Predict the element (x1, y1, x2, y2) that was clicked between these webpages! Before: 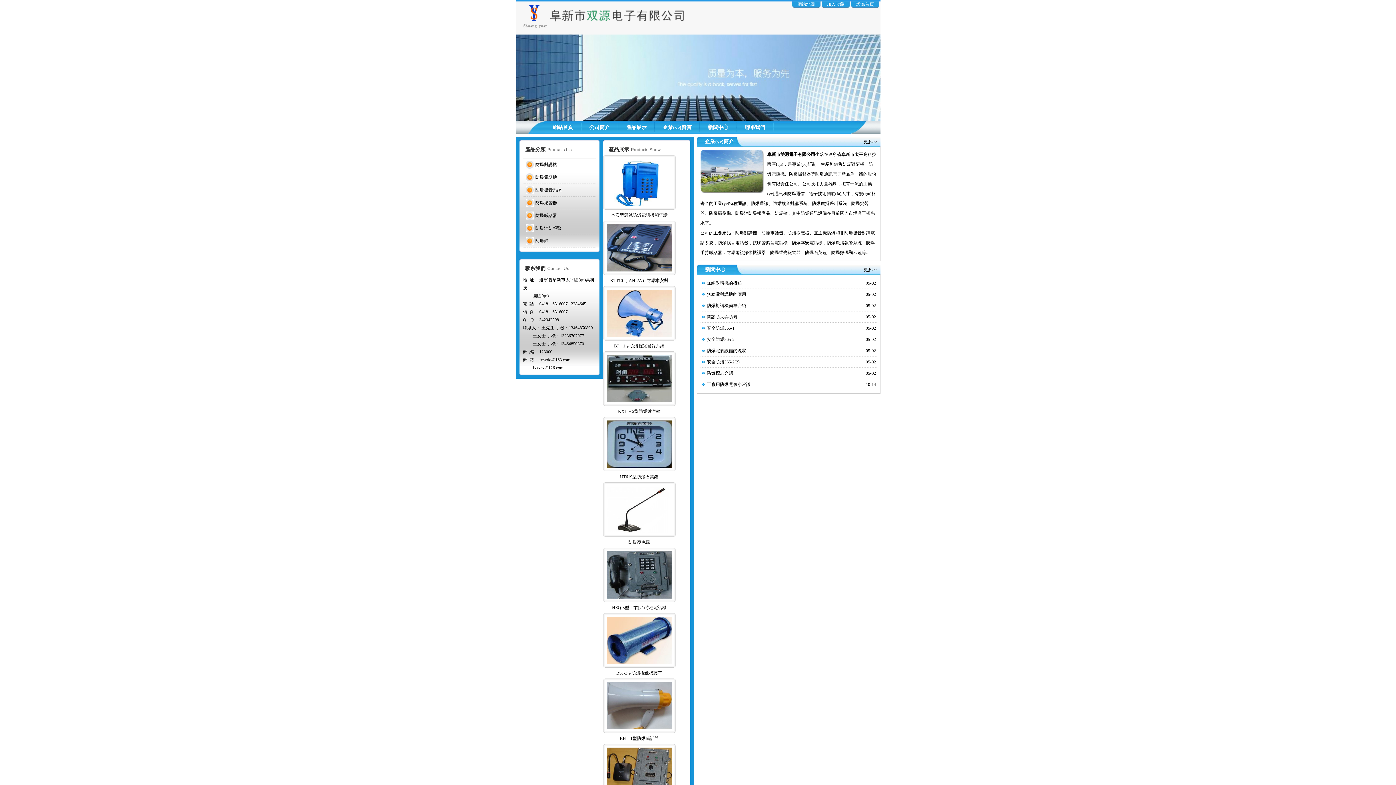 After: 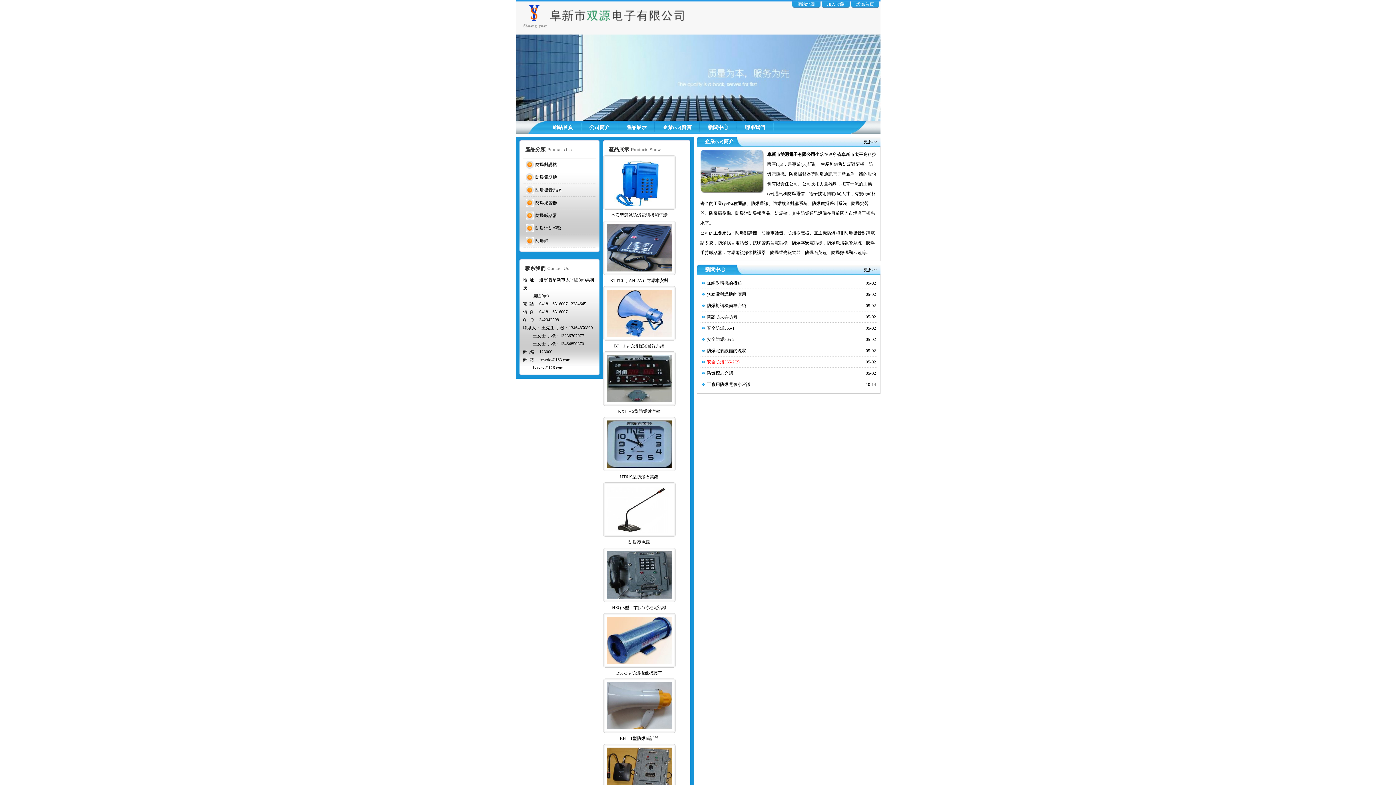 Action: label: 安全防爆365-2(2) bbox: (707, 356, 739, 367)